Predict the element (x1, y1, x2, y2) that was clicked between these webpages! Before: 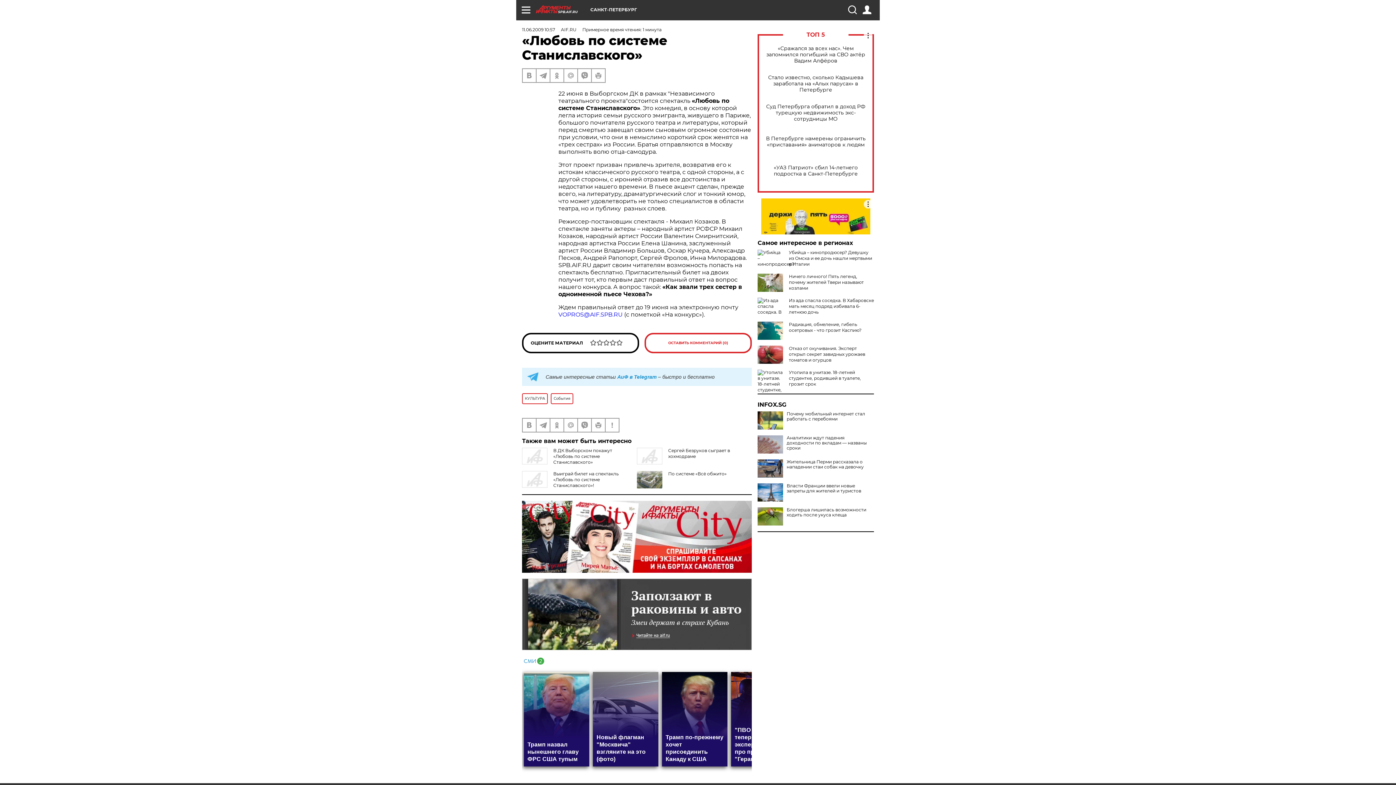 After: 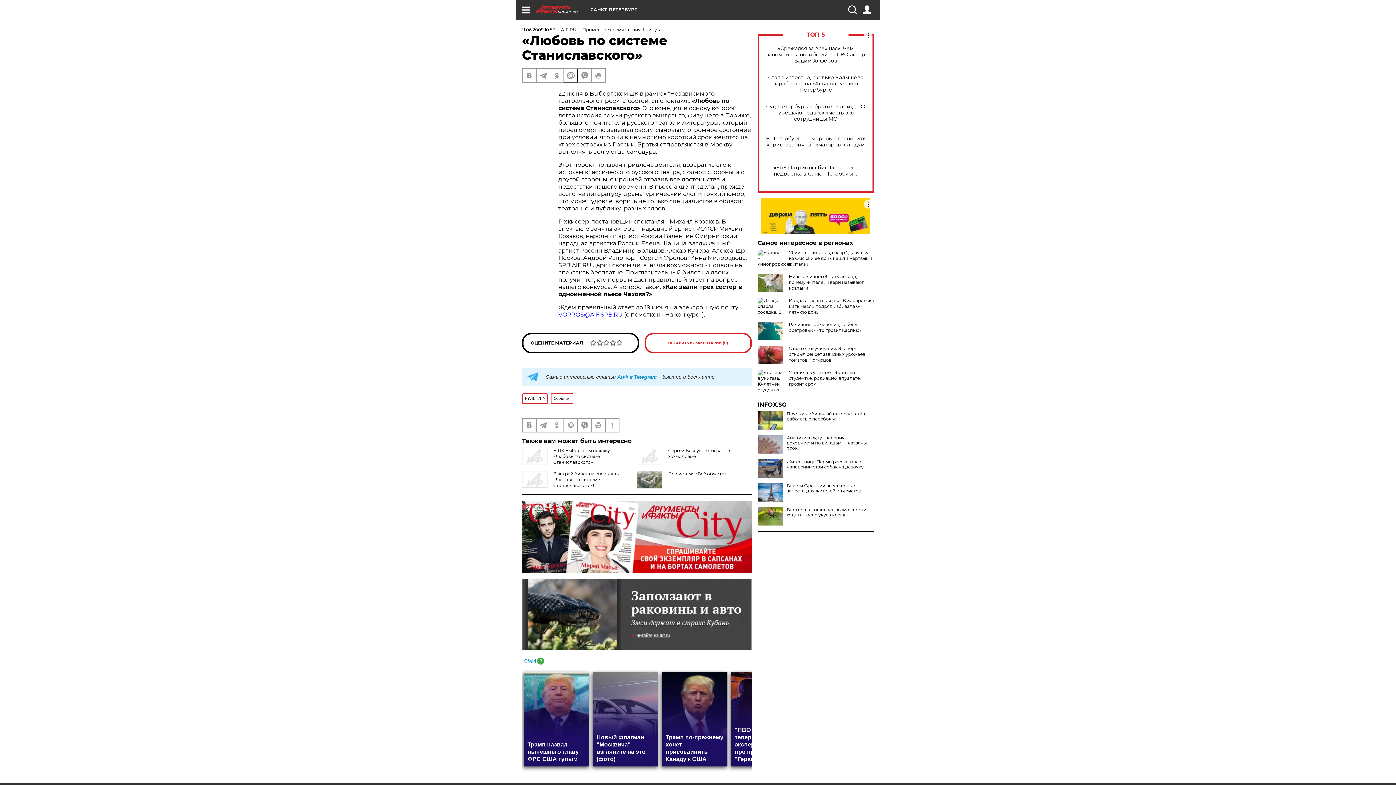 Action: bbox: (564, 69, 577, 82)